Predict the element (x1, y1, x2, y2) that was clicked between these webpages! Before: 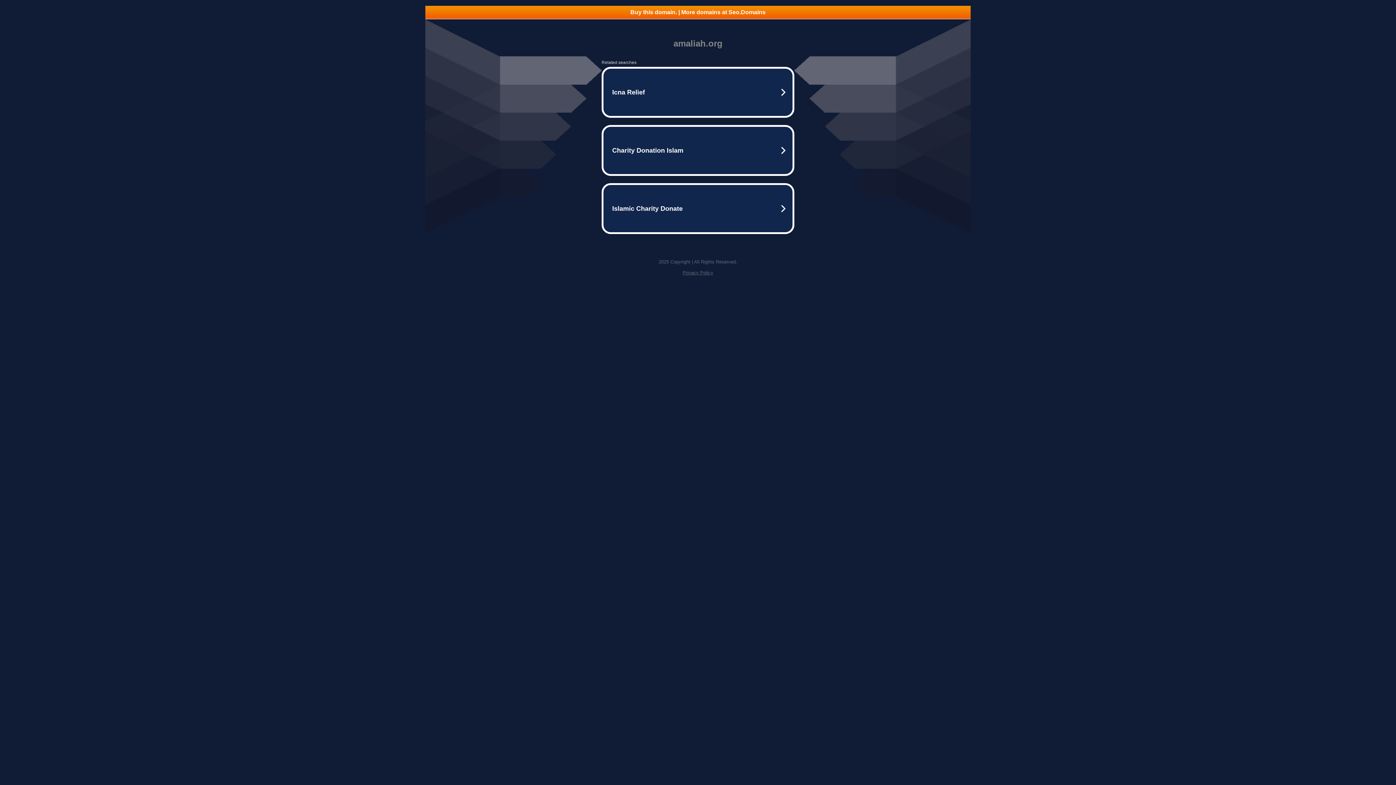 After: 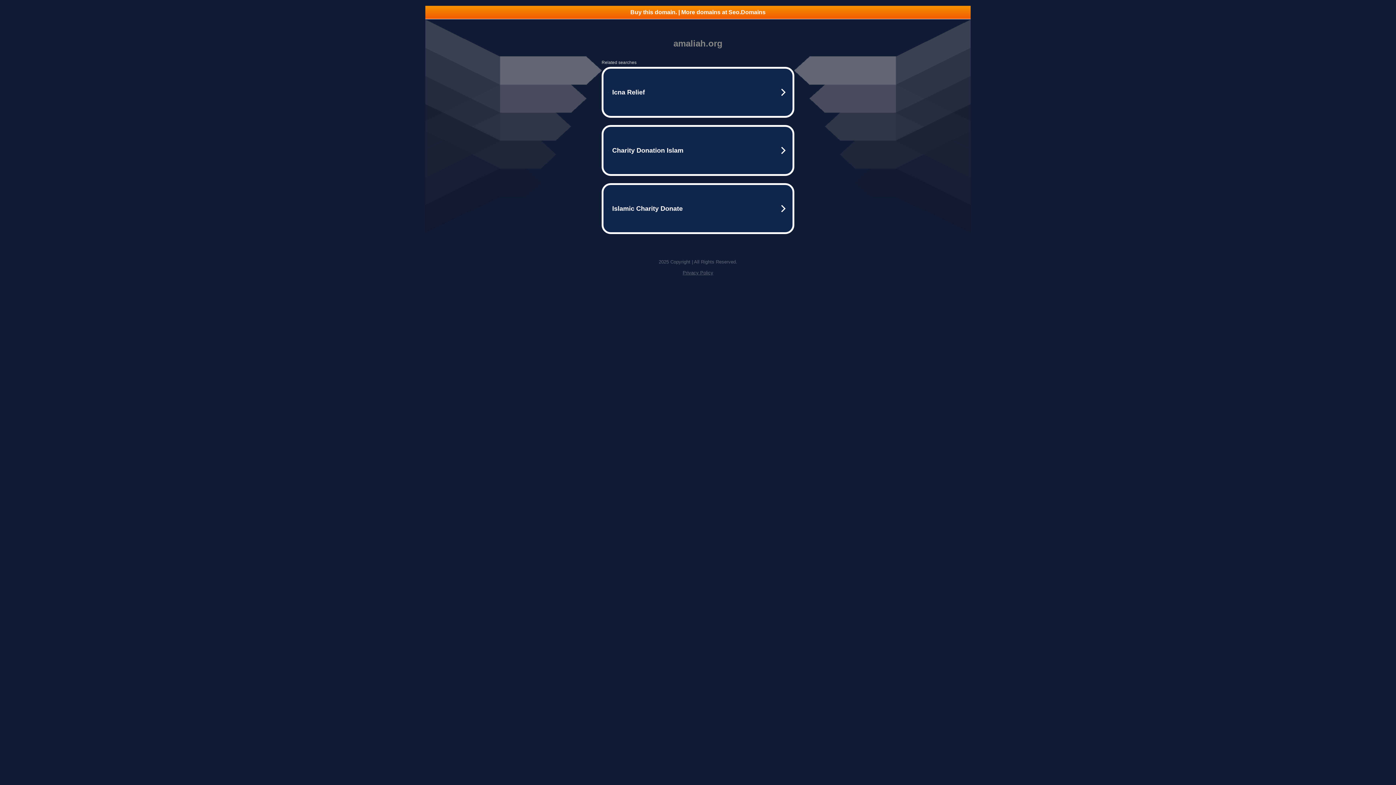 Action: bbox: (682, 270, 713, 275) label: Privacy Policy